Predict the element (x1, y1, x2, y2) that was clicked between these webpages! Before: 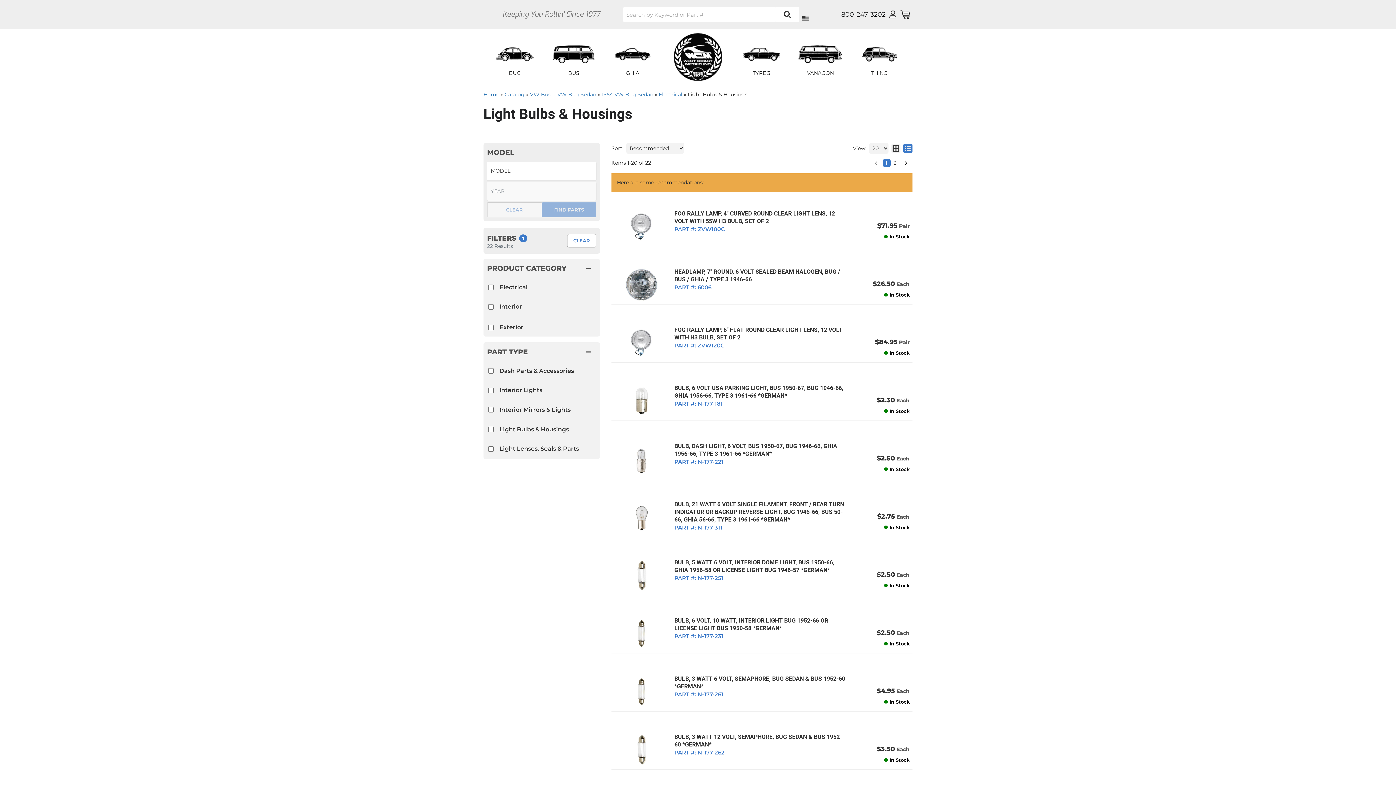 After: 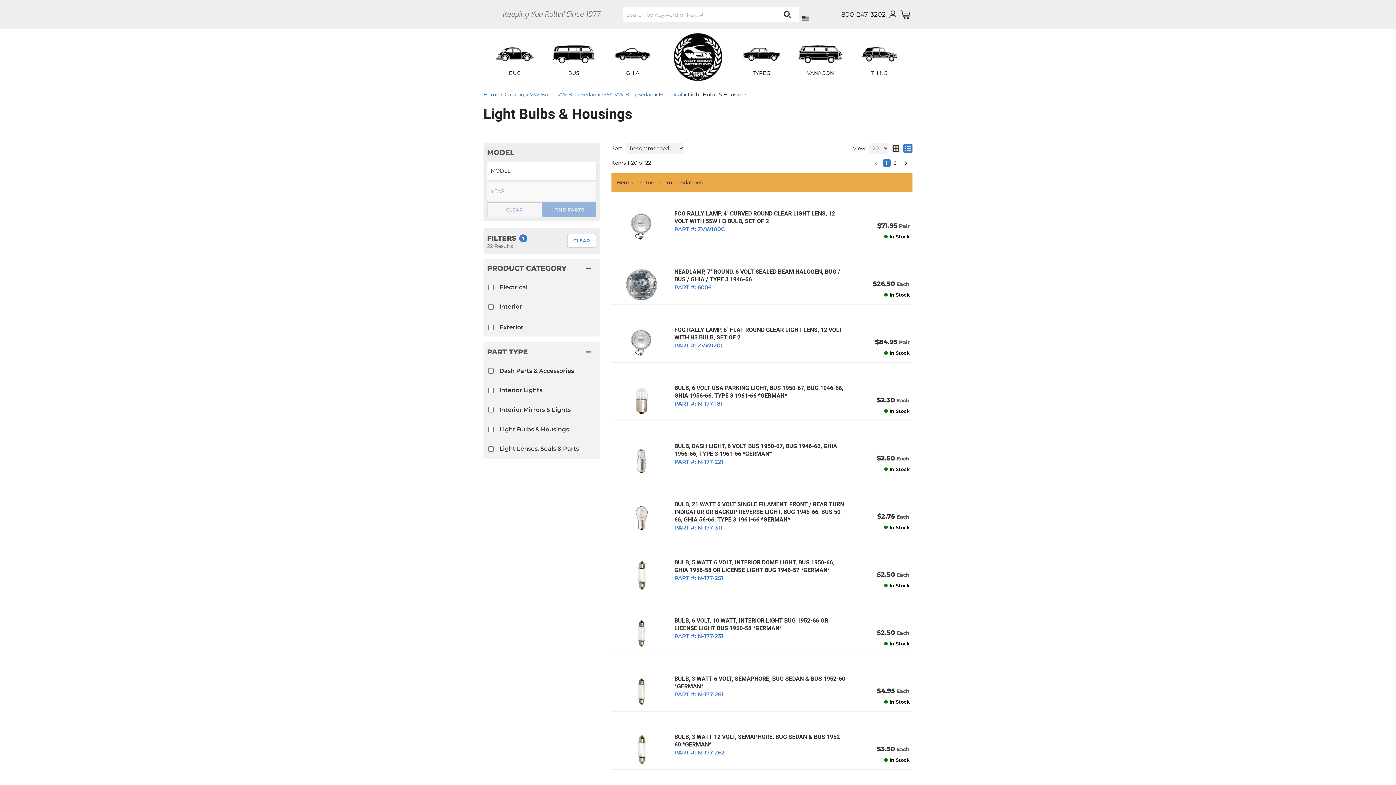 Action: label: list layout bbox: (903, 142, 912, 153)